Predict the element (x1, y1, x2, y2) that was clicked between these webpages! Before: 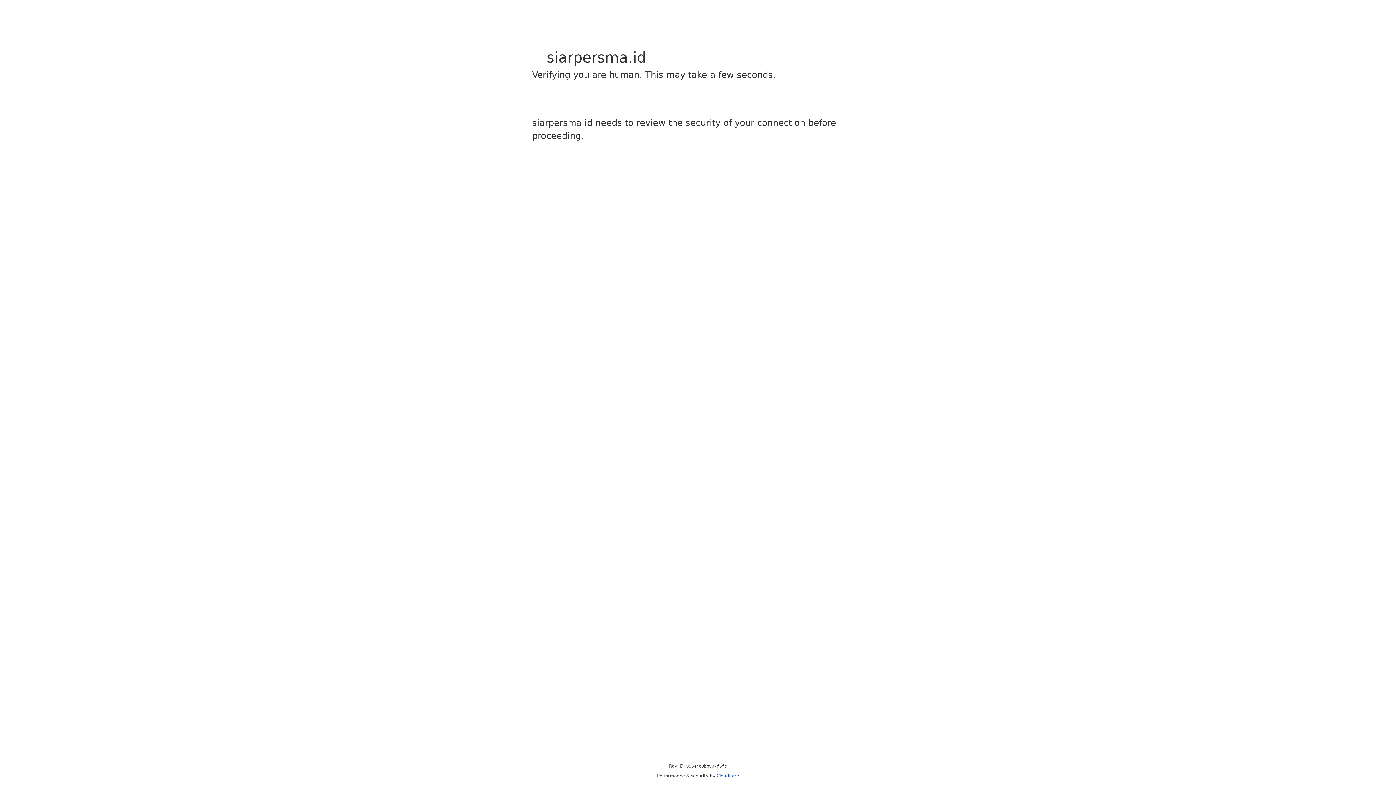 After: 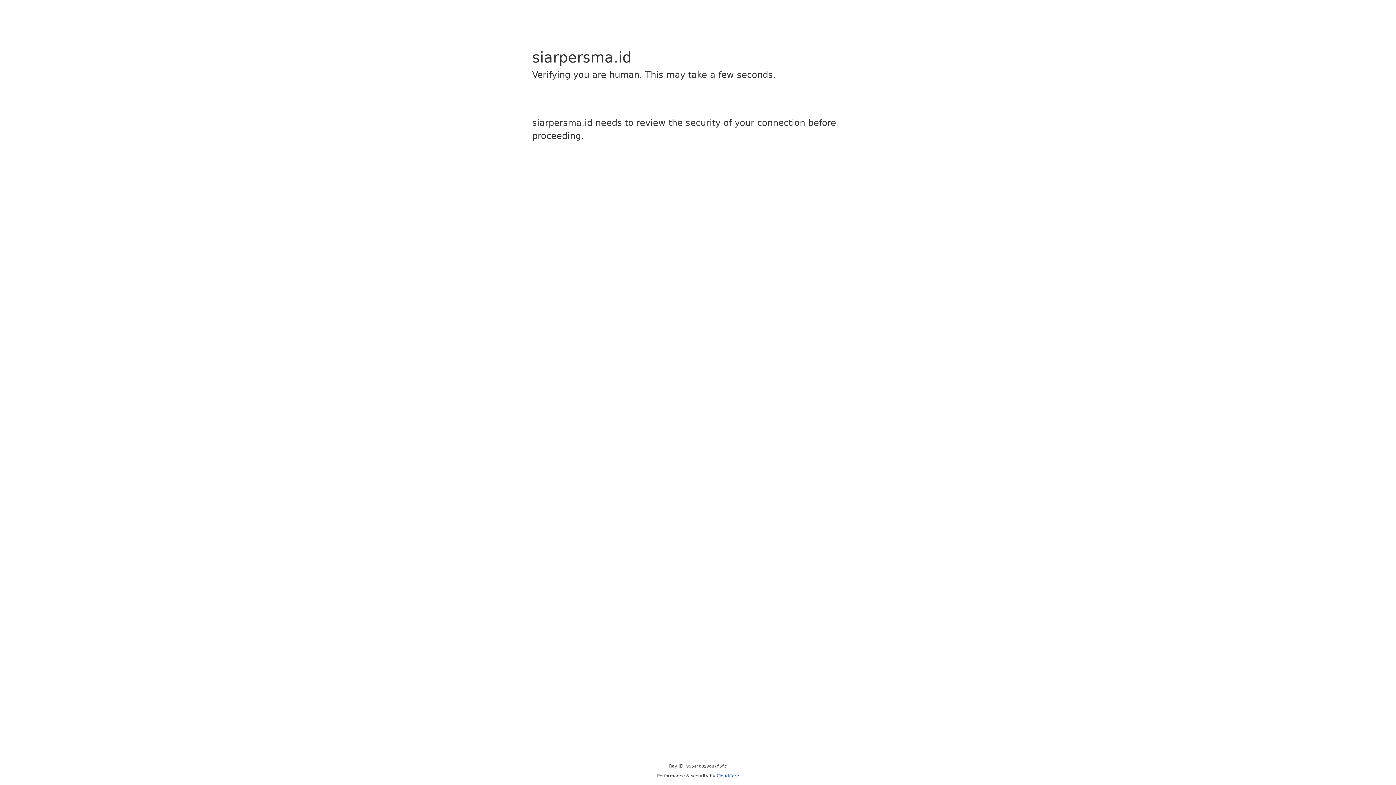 Action: bbox: (716, 773, 739, 778) label: Cloudflare